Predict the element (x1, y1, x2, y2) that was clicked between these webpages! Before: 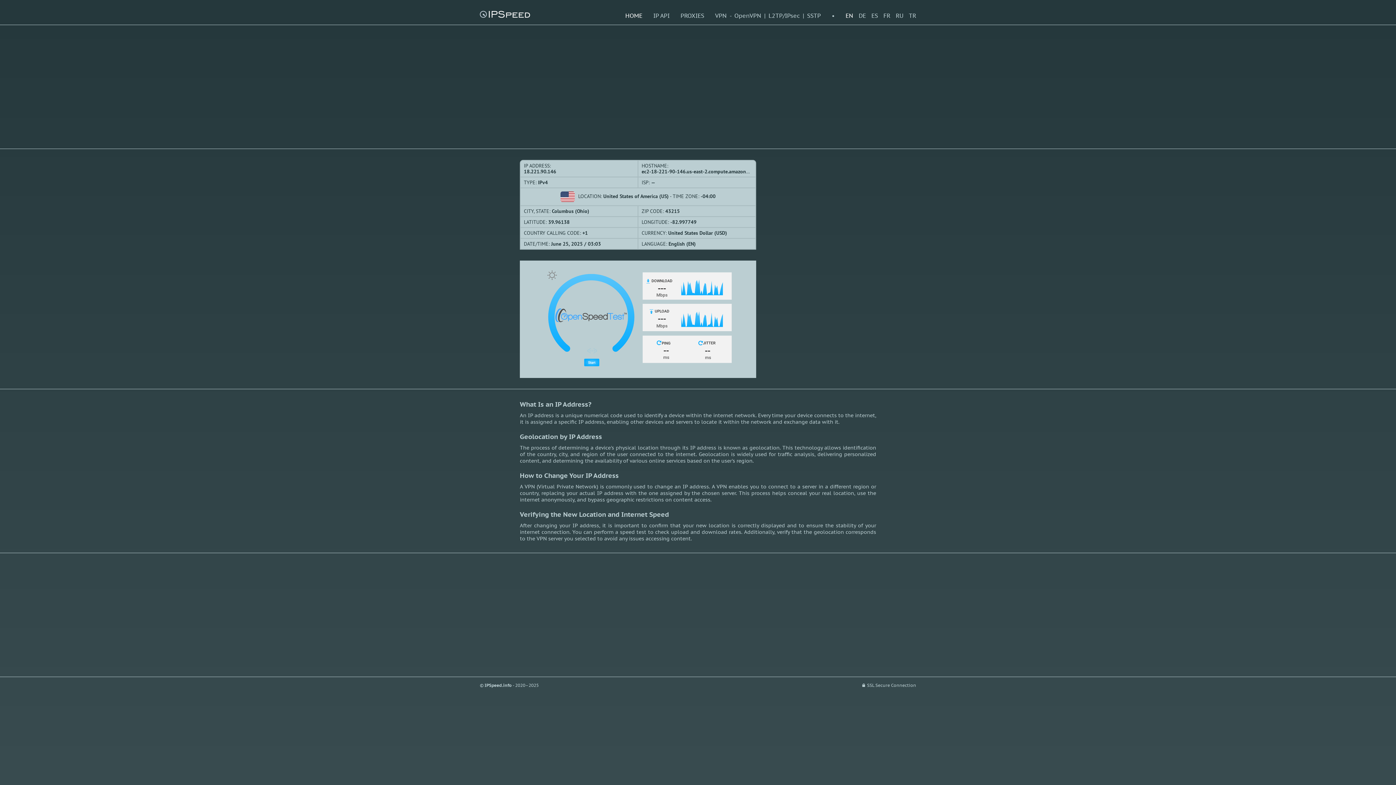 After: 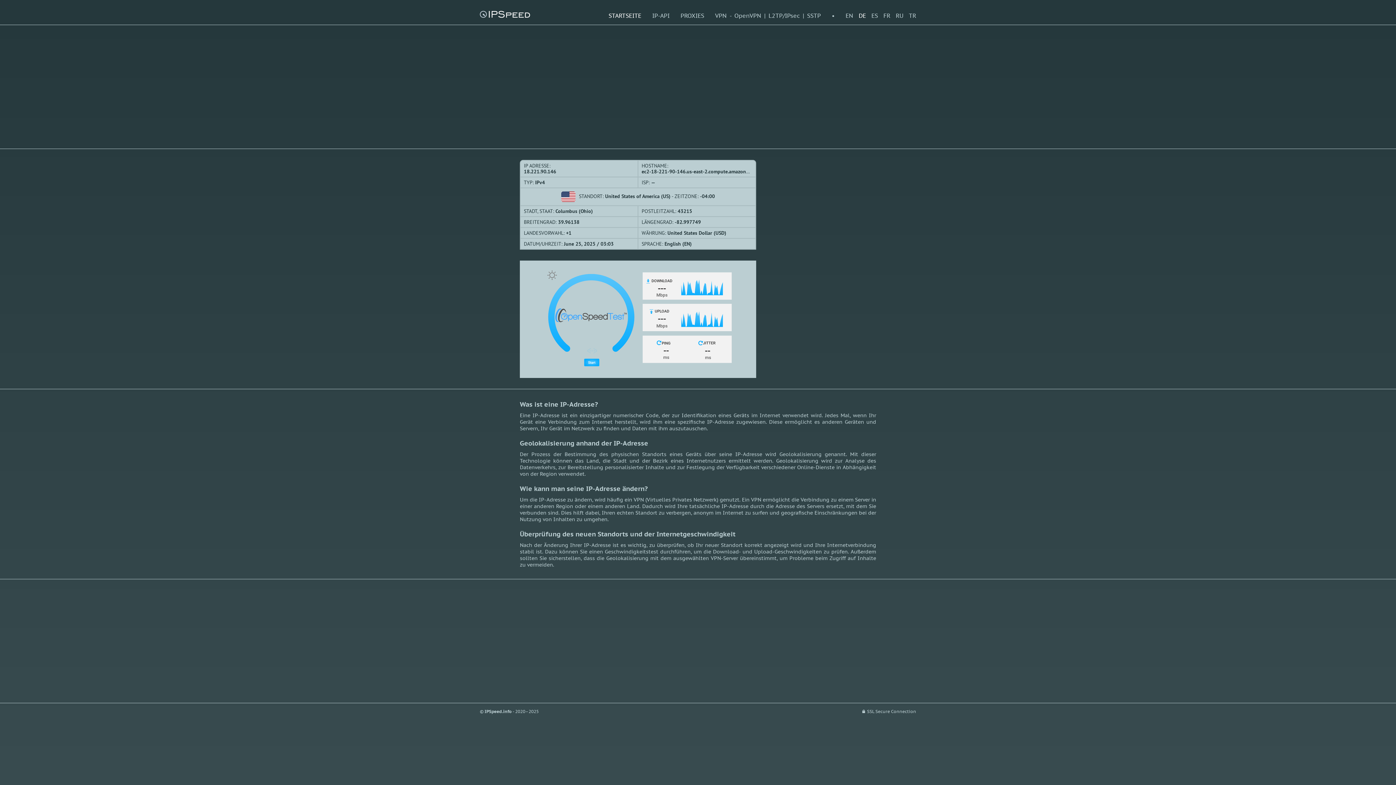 Action: label: DE bbox: (858, 12, 866, 18)